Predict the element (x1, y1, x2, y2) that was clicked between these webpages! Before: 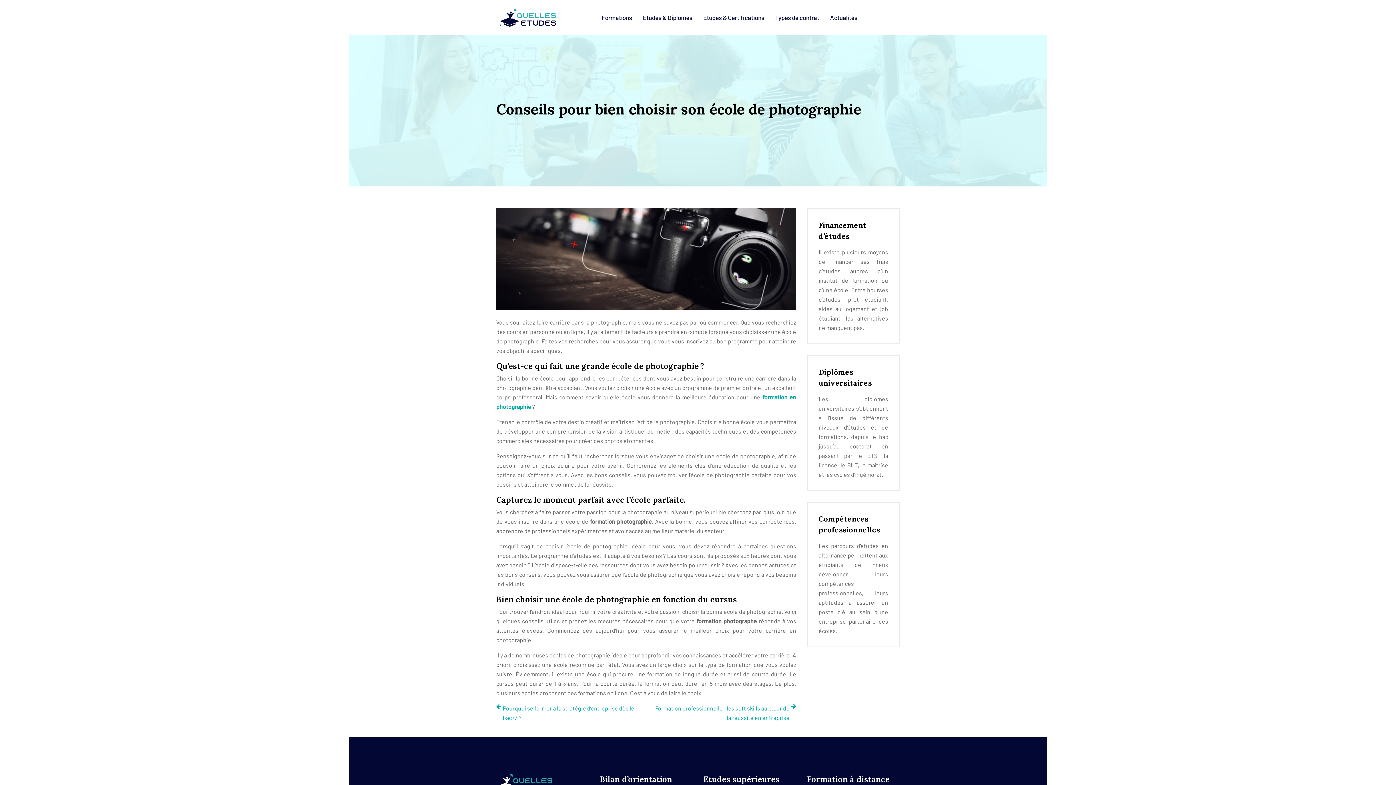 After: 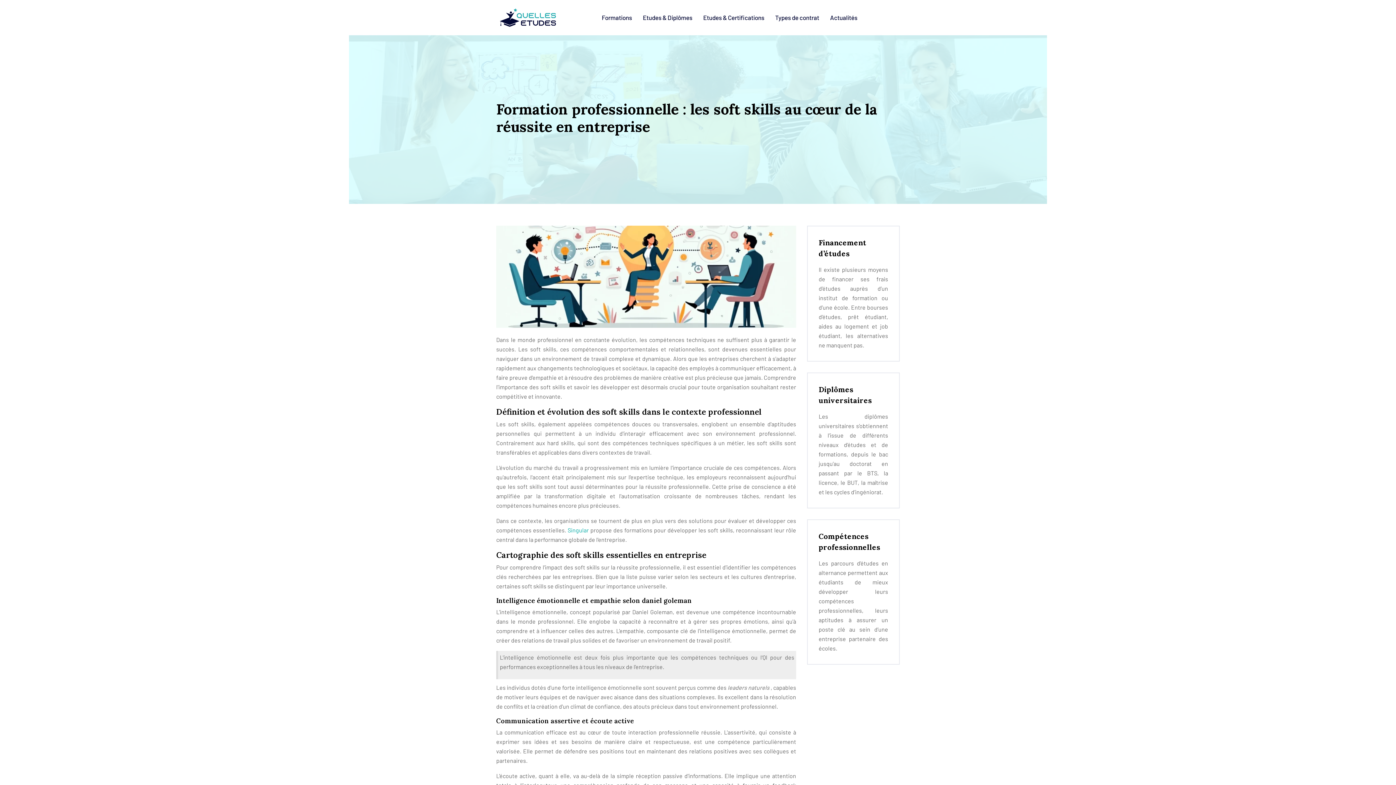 Action: label: Formation professionnelle : les soft skills au cœur de la réussite en entreprise bbox: (651, 704, 796, 723)